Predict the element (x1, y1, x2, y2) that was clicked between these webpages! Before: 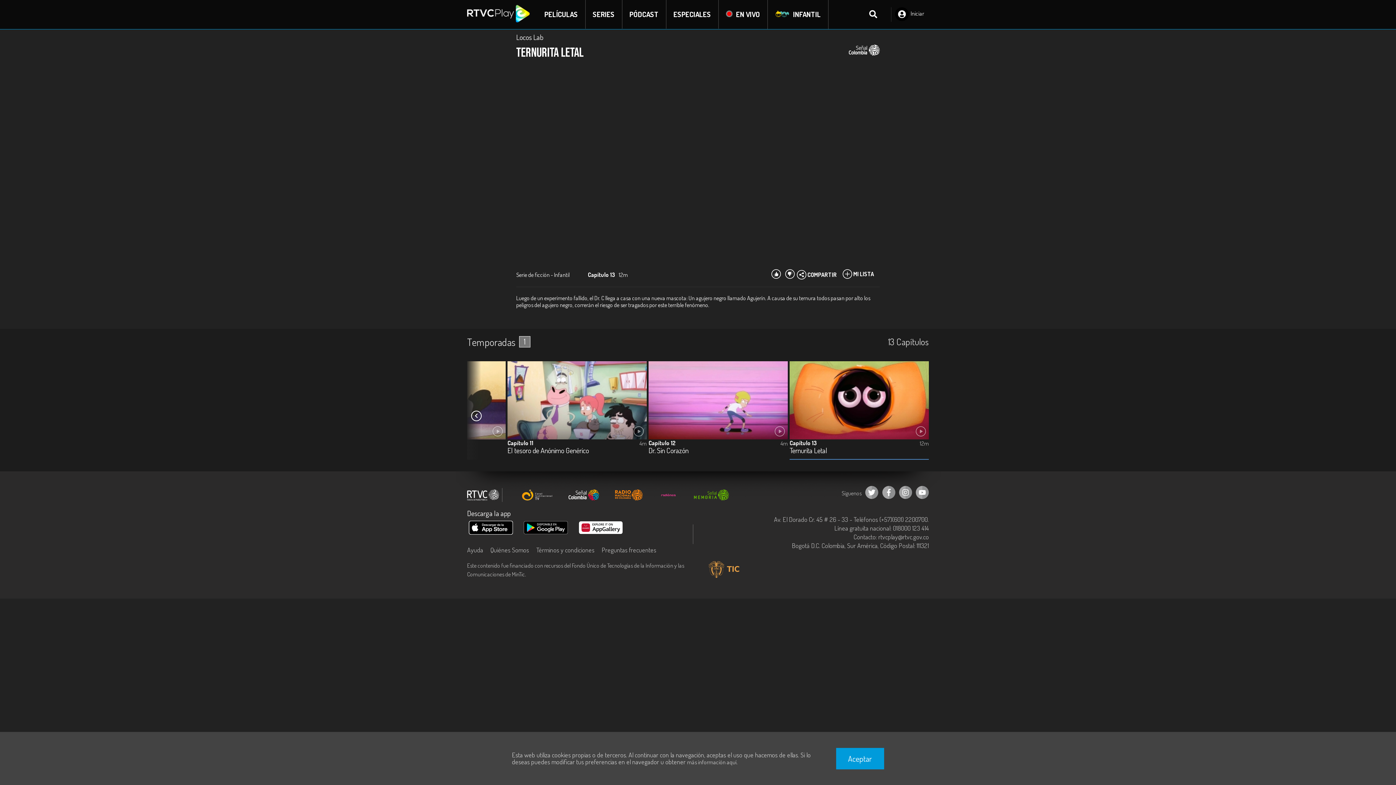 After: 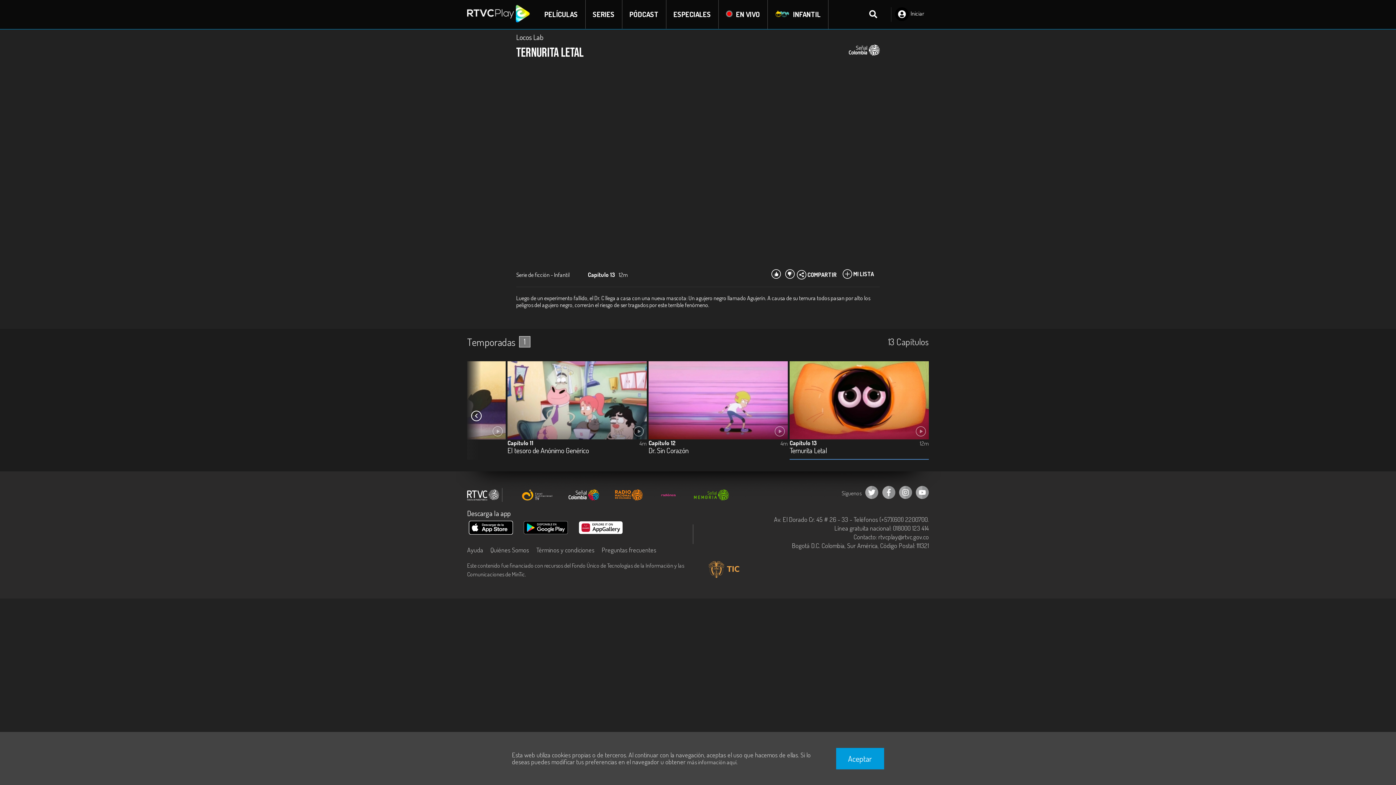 Action: bbox: (865, 486, 878, 500)